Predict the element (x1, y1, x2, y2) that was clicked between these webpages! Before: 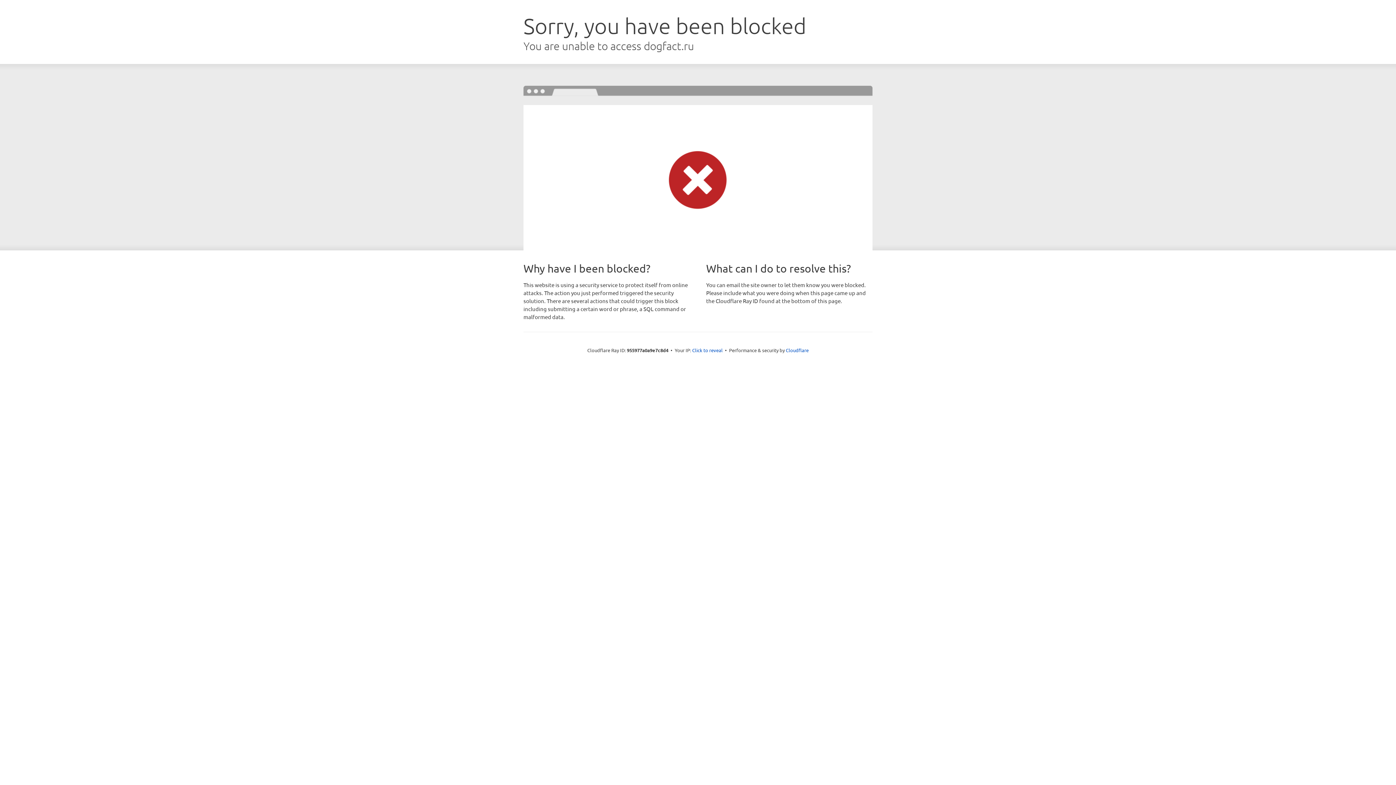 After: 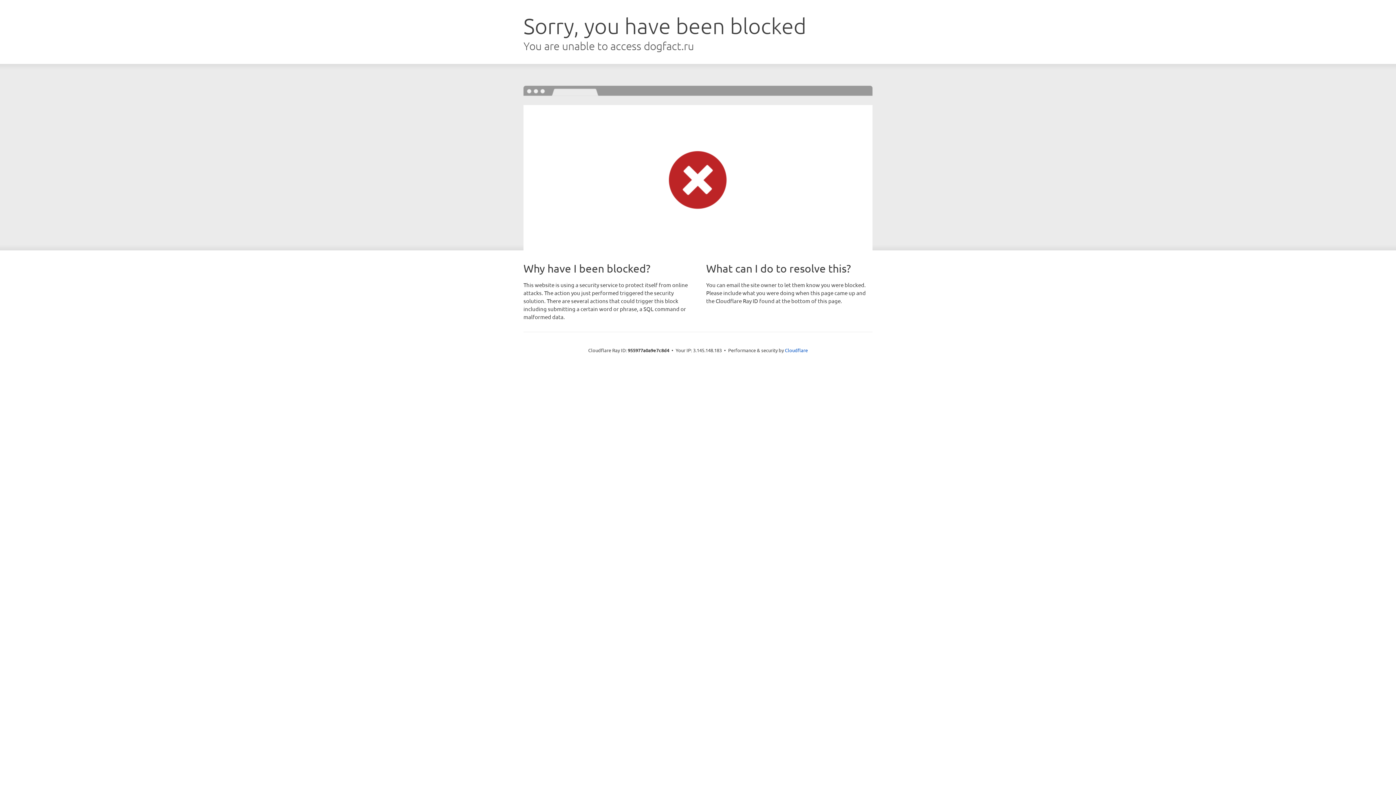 Action: label: Click to reveal bbox: (692, 346, 722, 353)